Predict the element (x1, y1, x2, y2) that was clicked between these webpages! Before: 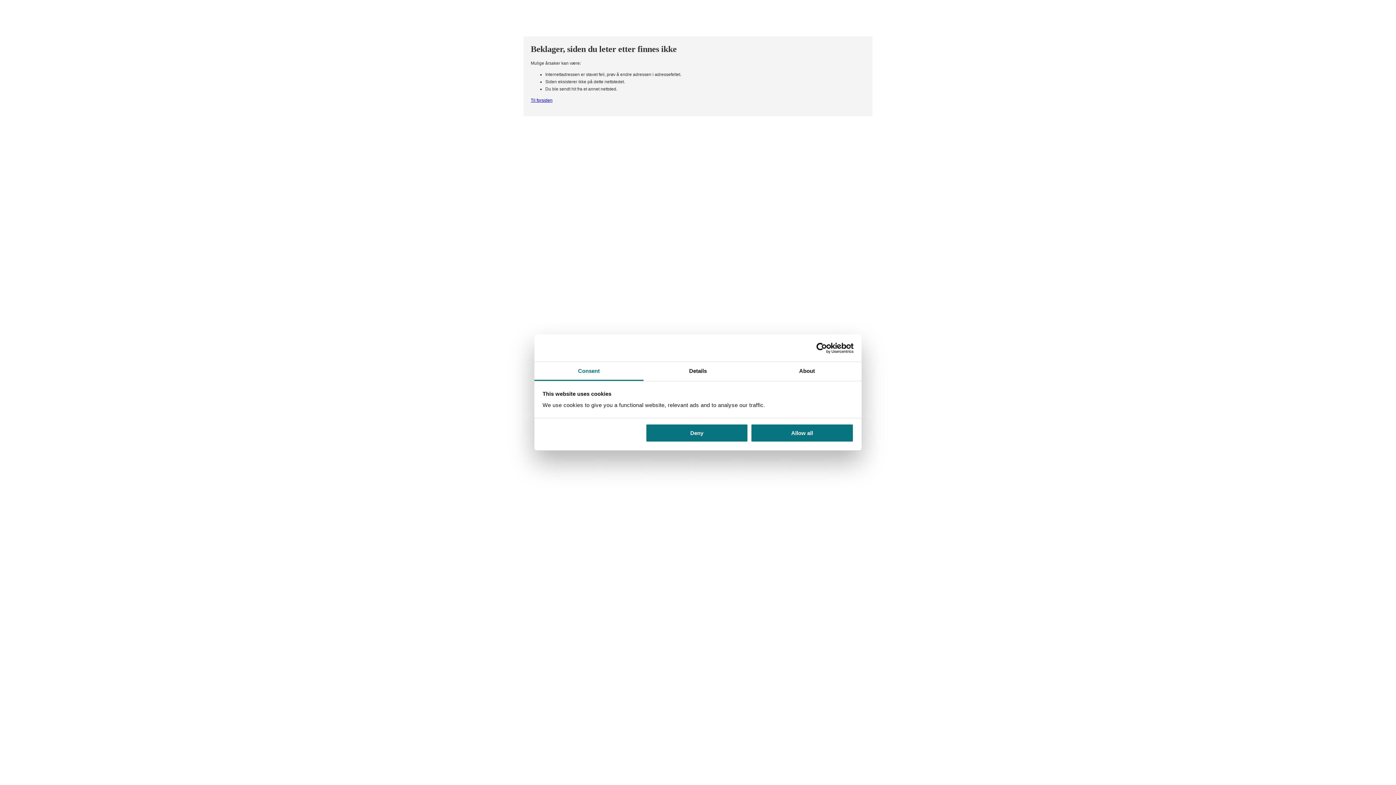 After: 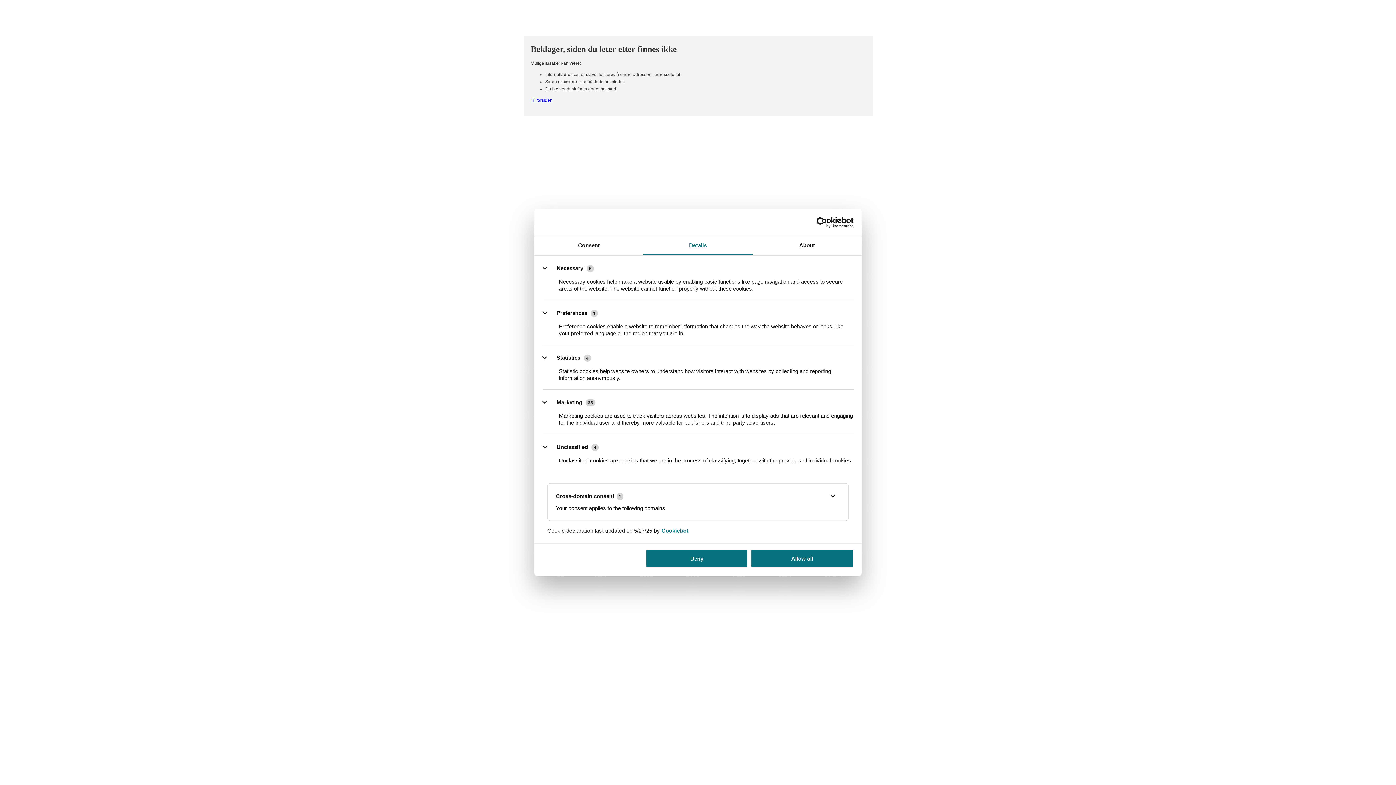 Action: label: Details bbox: (643, 362, 752, 381)